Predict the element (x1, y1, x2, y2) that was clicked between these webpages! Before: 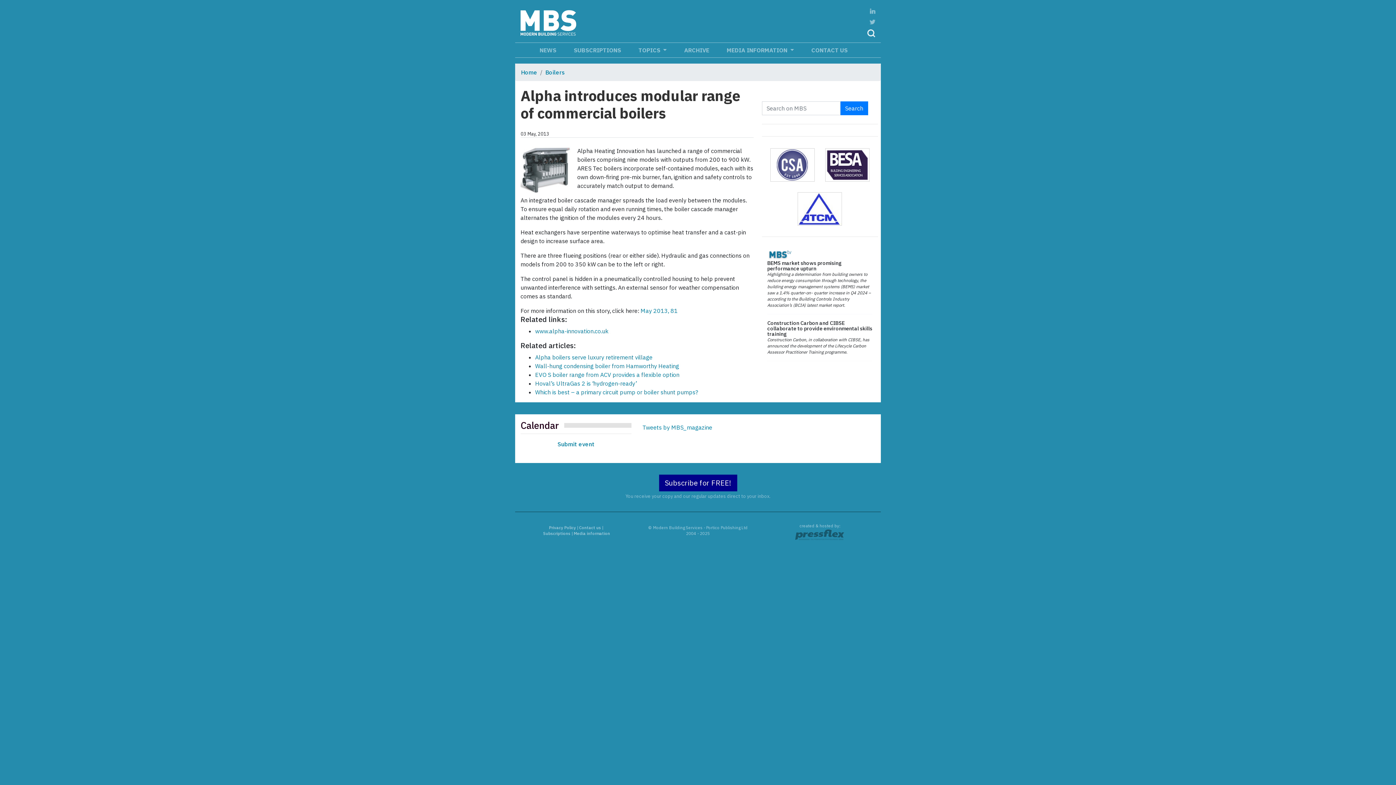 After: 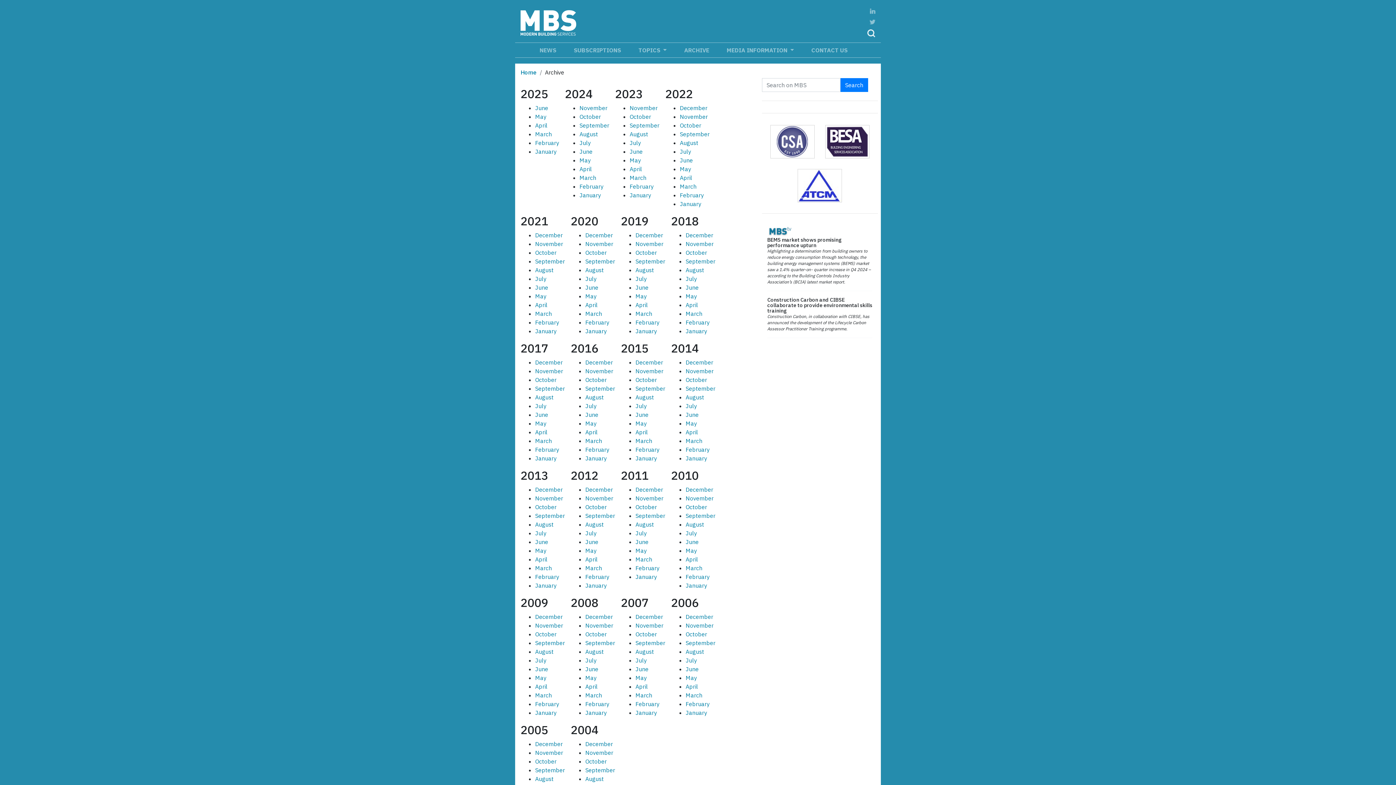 Action: label: ARCHIVE bbox: (681, 45, 712, 54)